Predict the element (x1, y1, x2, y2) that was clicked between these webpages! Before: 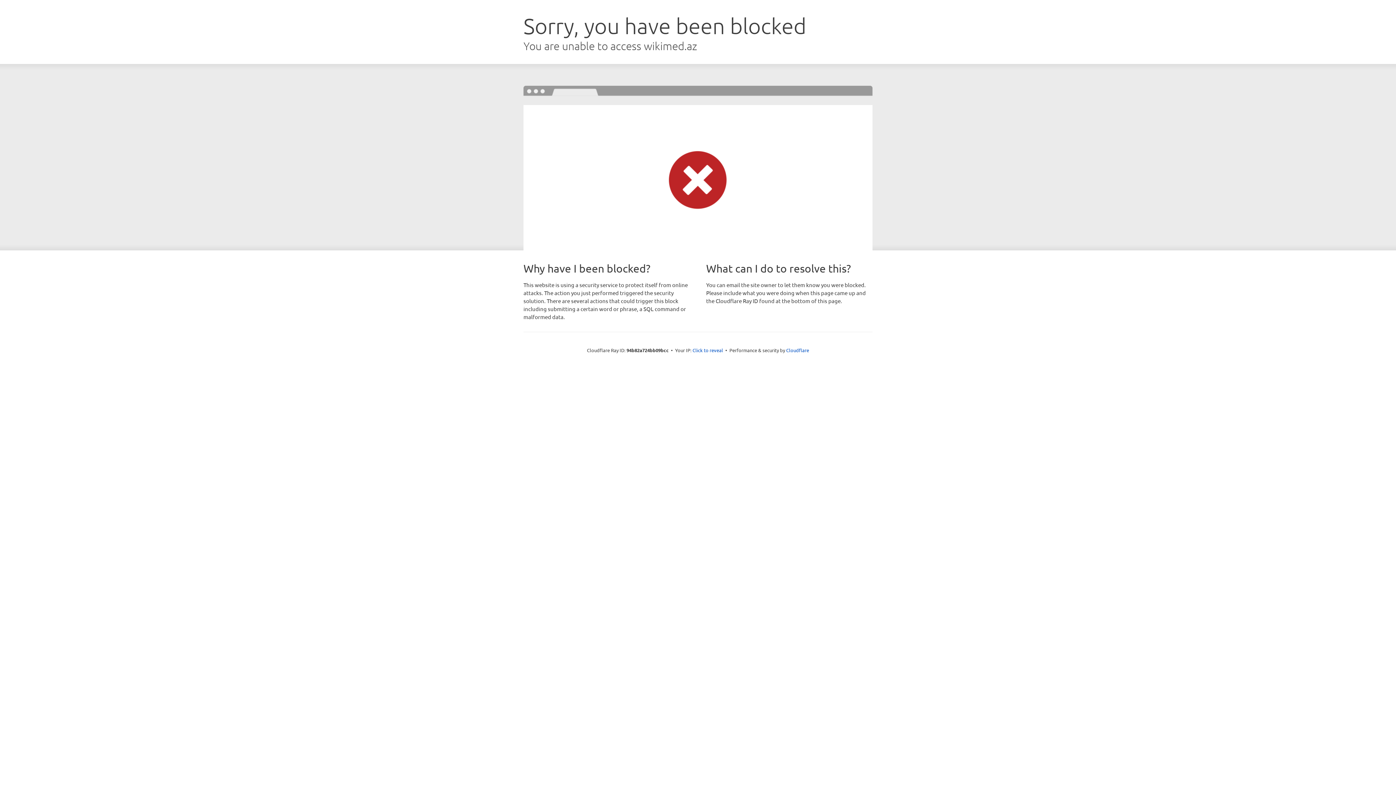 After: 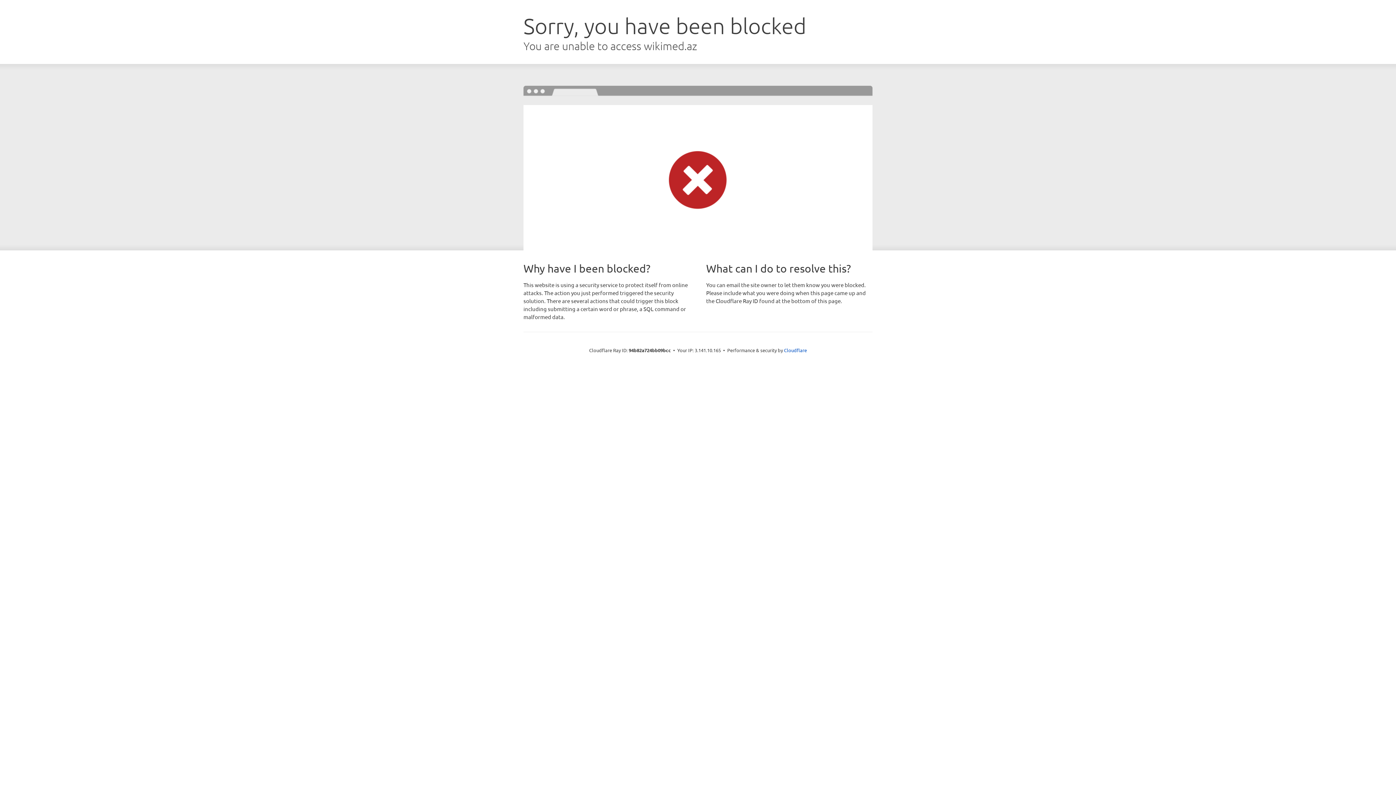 Action: label: Click to reveal bbox: (692, 346, 723, 353)